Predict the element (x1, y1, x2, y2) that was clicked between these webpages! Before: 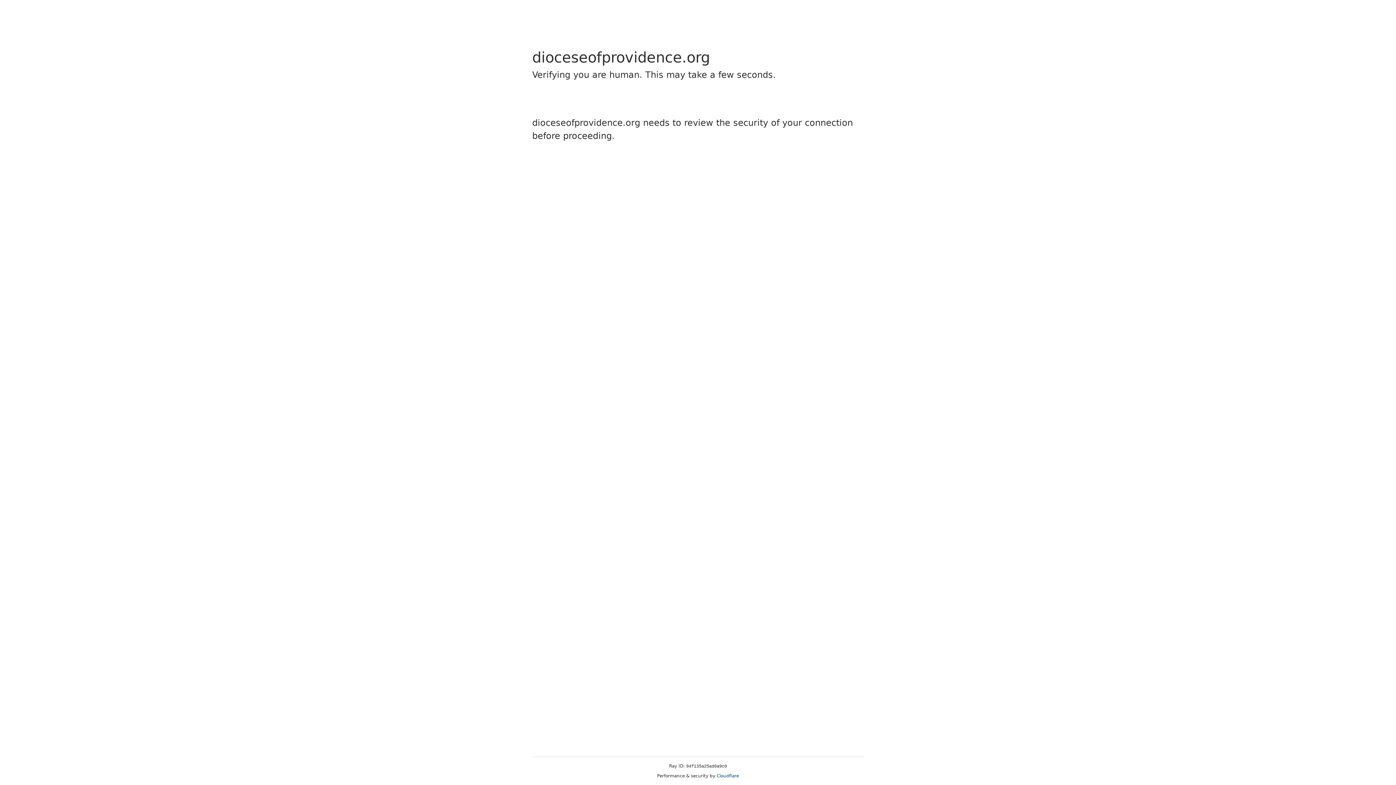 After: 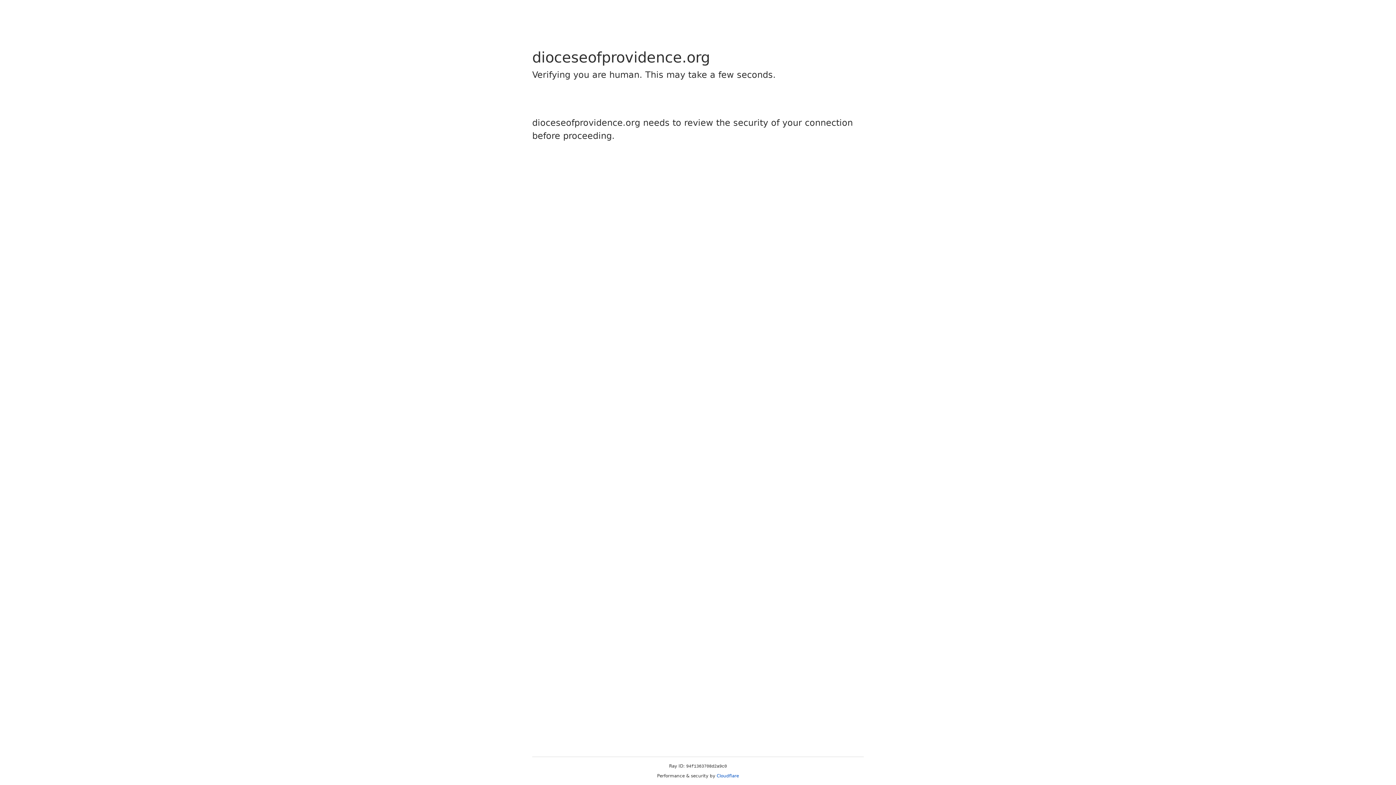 Action: label: Cloudflare bbox: (716, 773, 739, 778)